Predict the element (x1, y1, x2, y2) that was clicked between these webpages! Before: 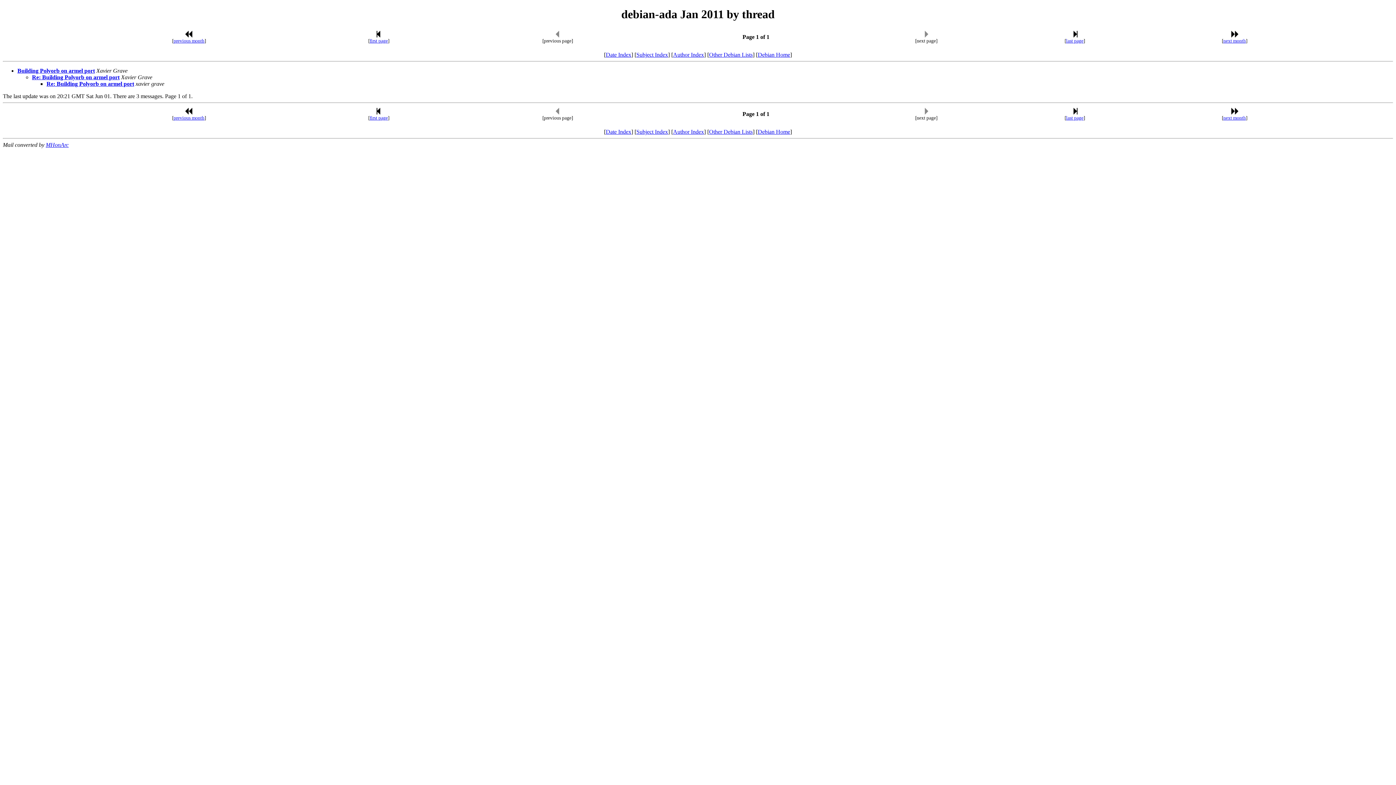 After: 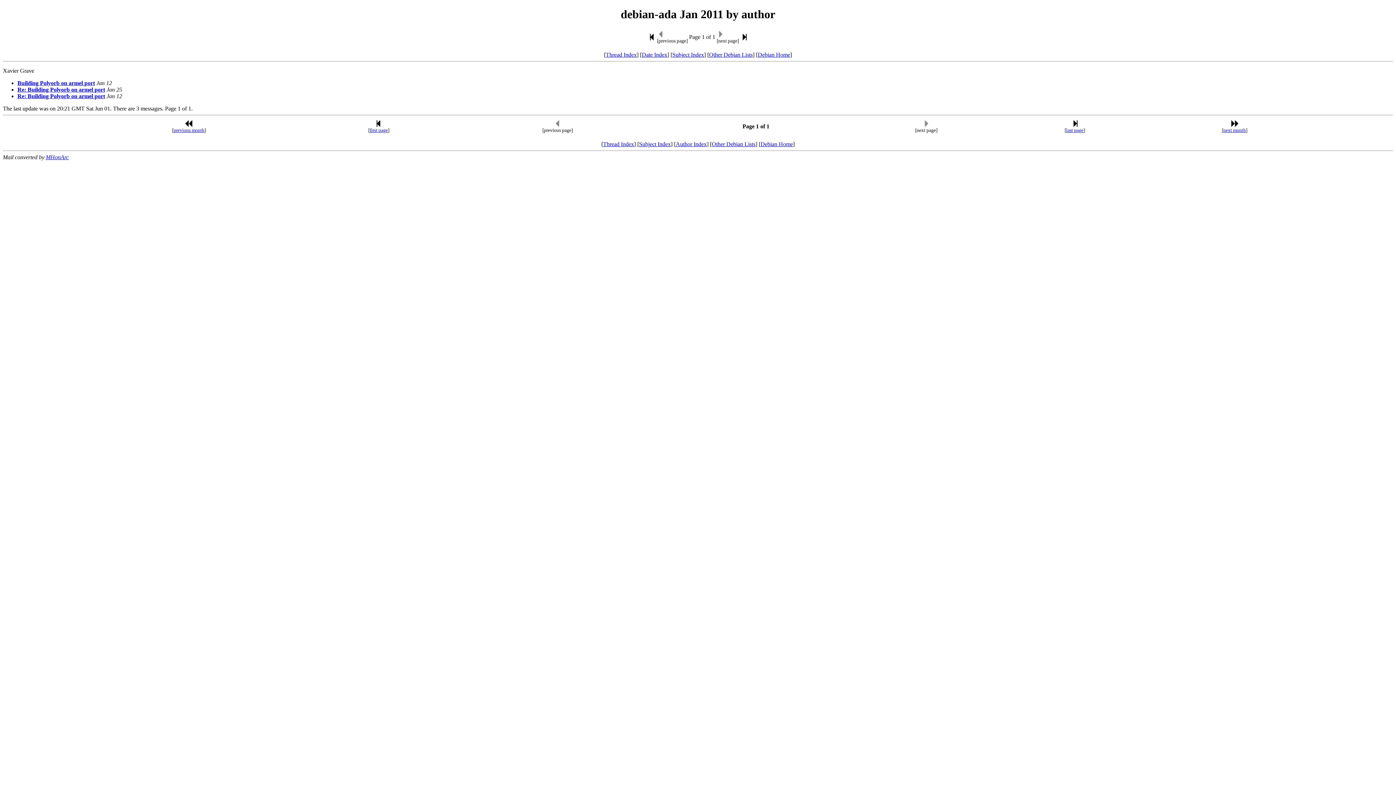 Action: label: Author Index bbox: (673, 51, 704, 57)